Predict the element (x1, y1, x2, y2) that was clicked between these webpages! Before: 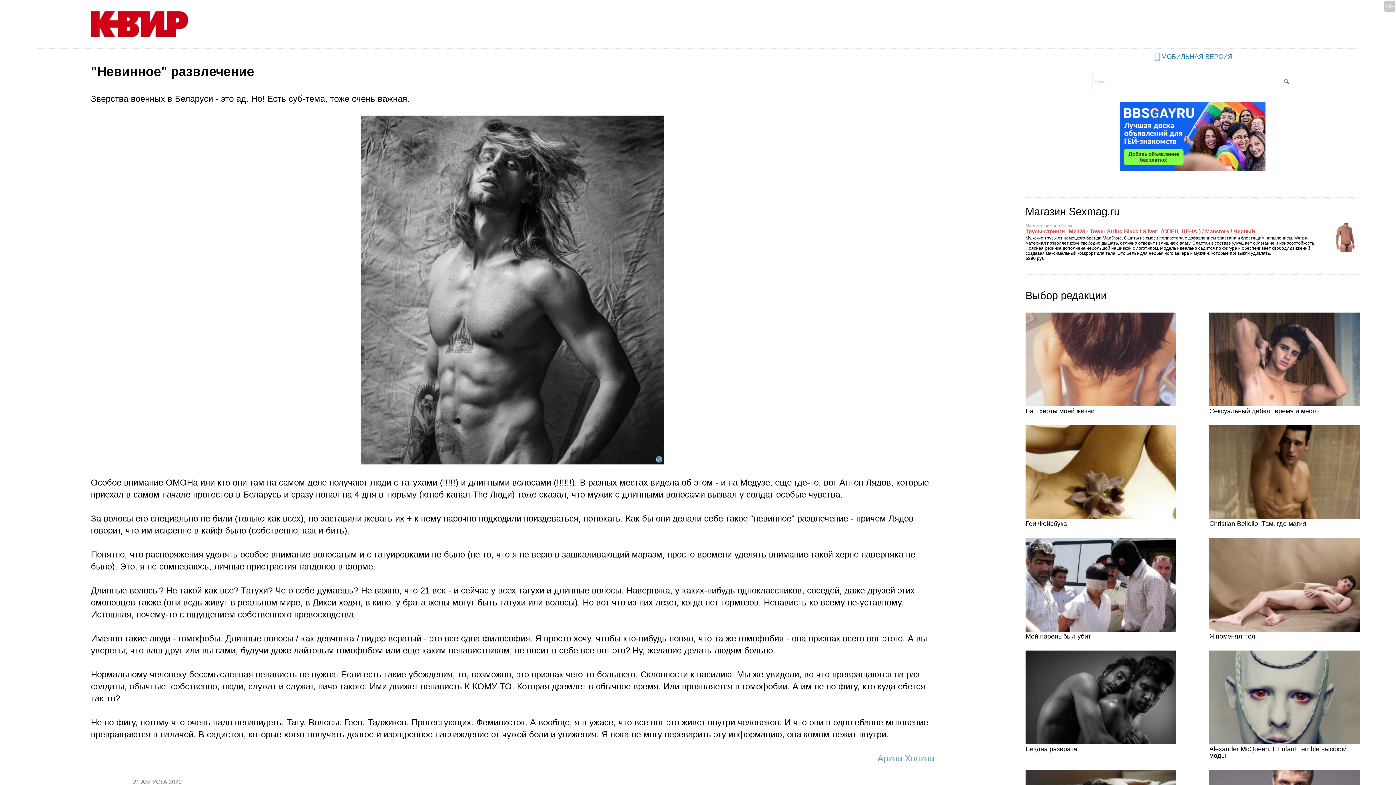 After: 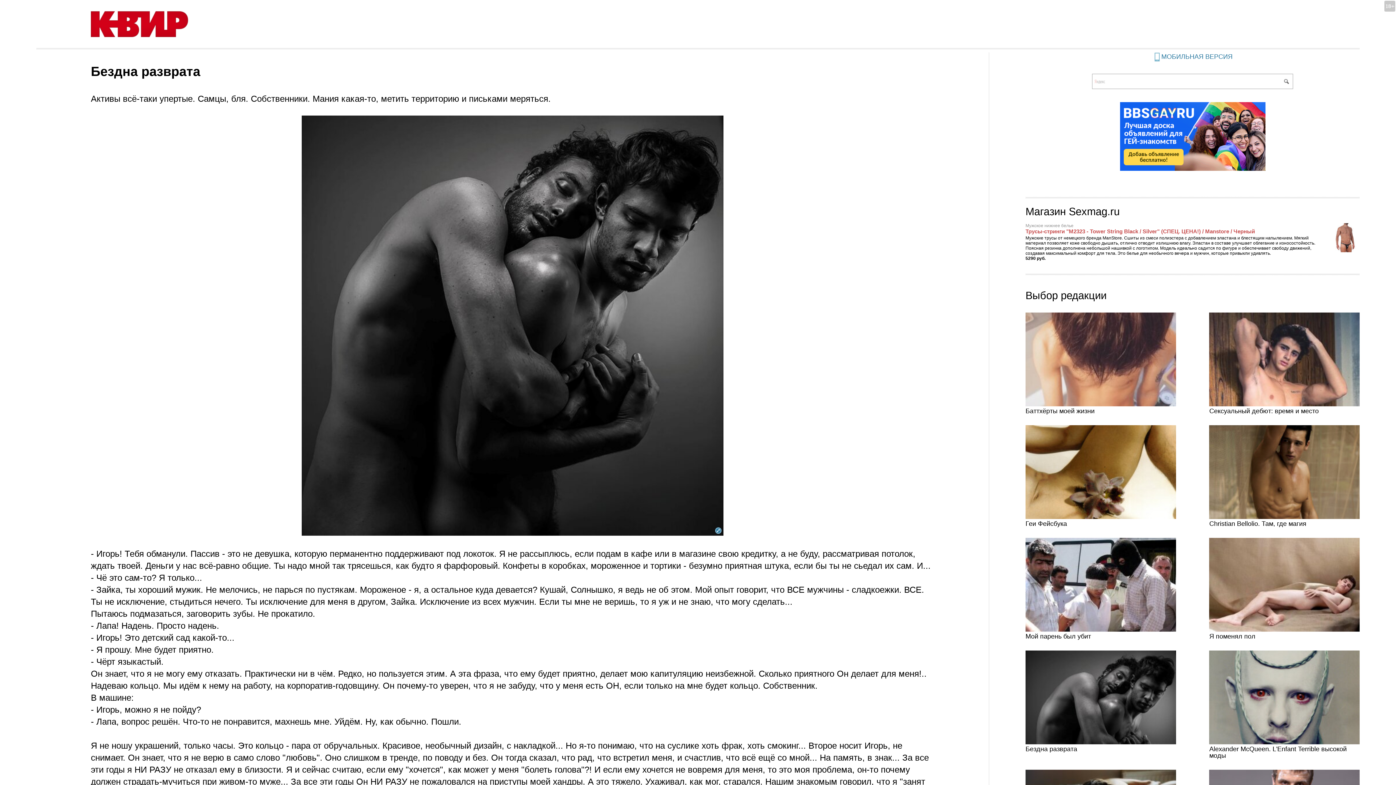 Action: label: Бездна разврата bbox: (1025, 745, 1077, 753)